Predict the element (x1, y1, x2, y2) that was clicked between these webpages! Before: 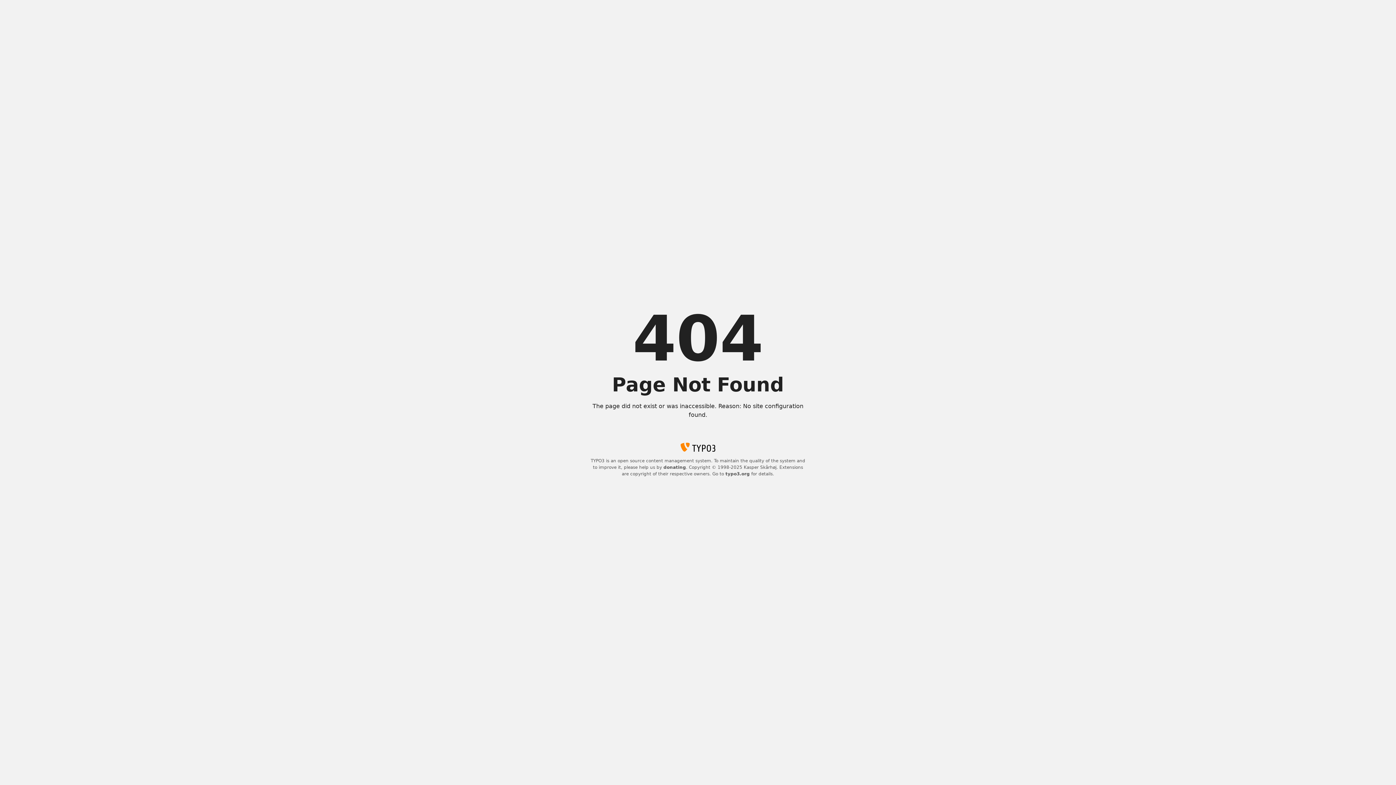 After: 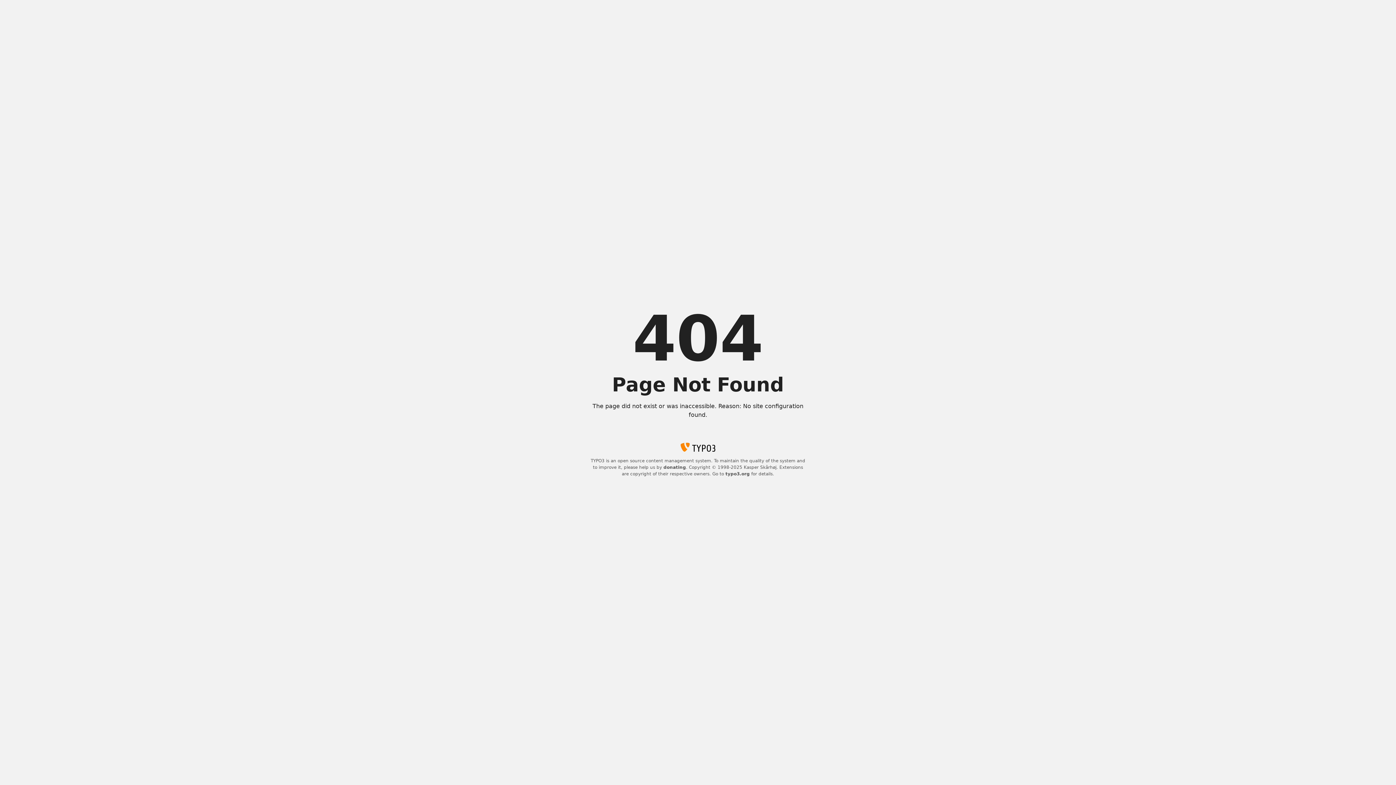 Action: label: donating bbox: (663, 465, 686, 470)